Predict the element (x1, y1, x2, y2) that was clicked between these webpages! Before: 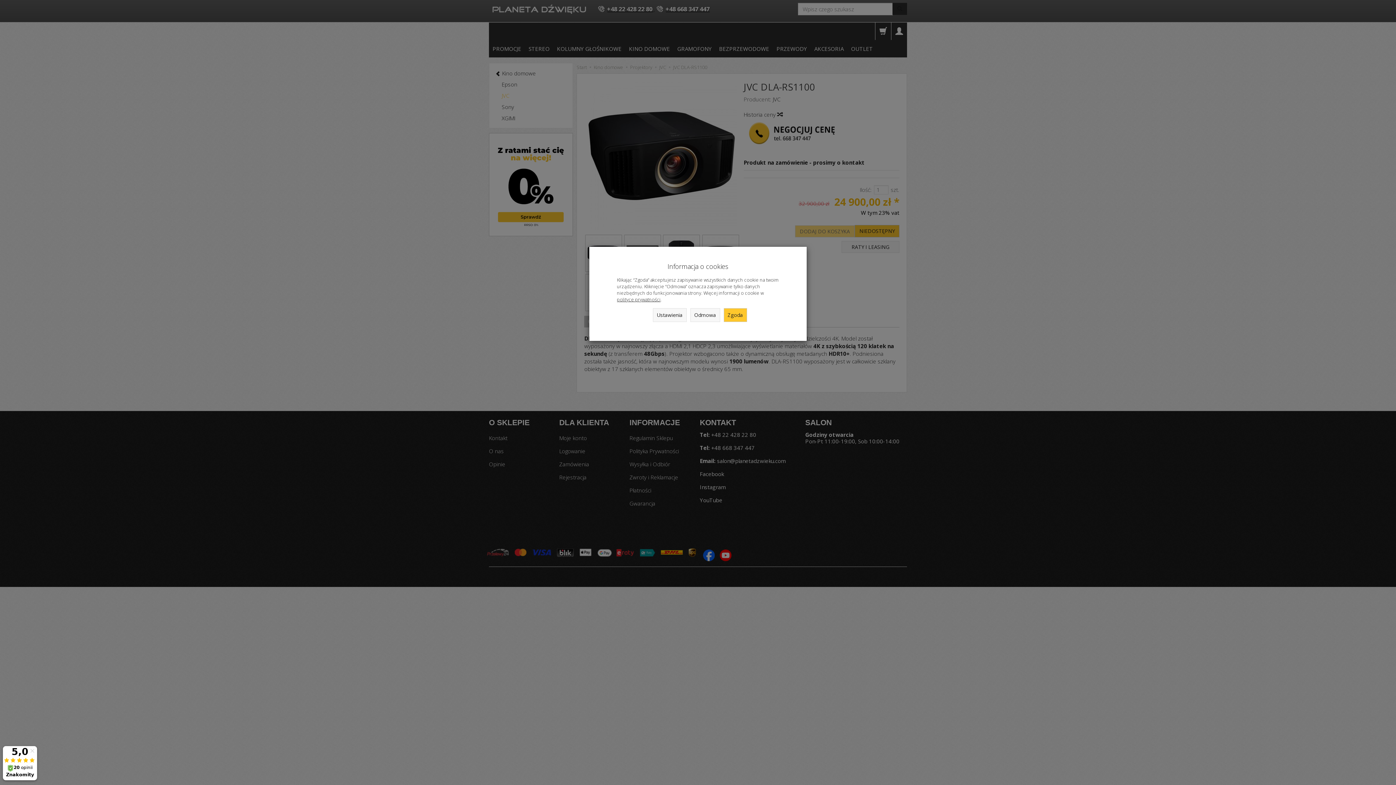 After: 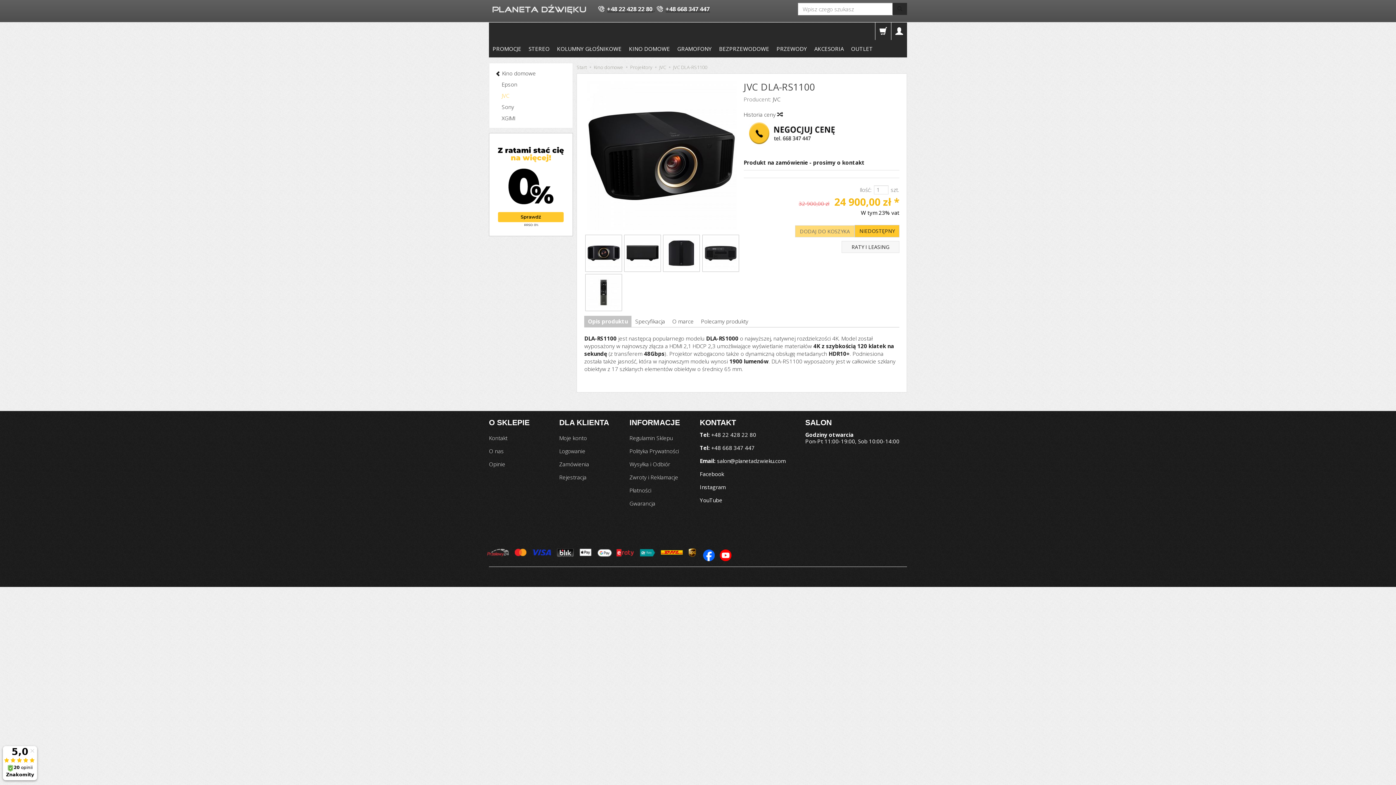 Action: label: Odmowa bbox: (690, 308, 720, 322)